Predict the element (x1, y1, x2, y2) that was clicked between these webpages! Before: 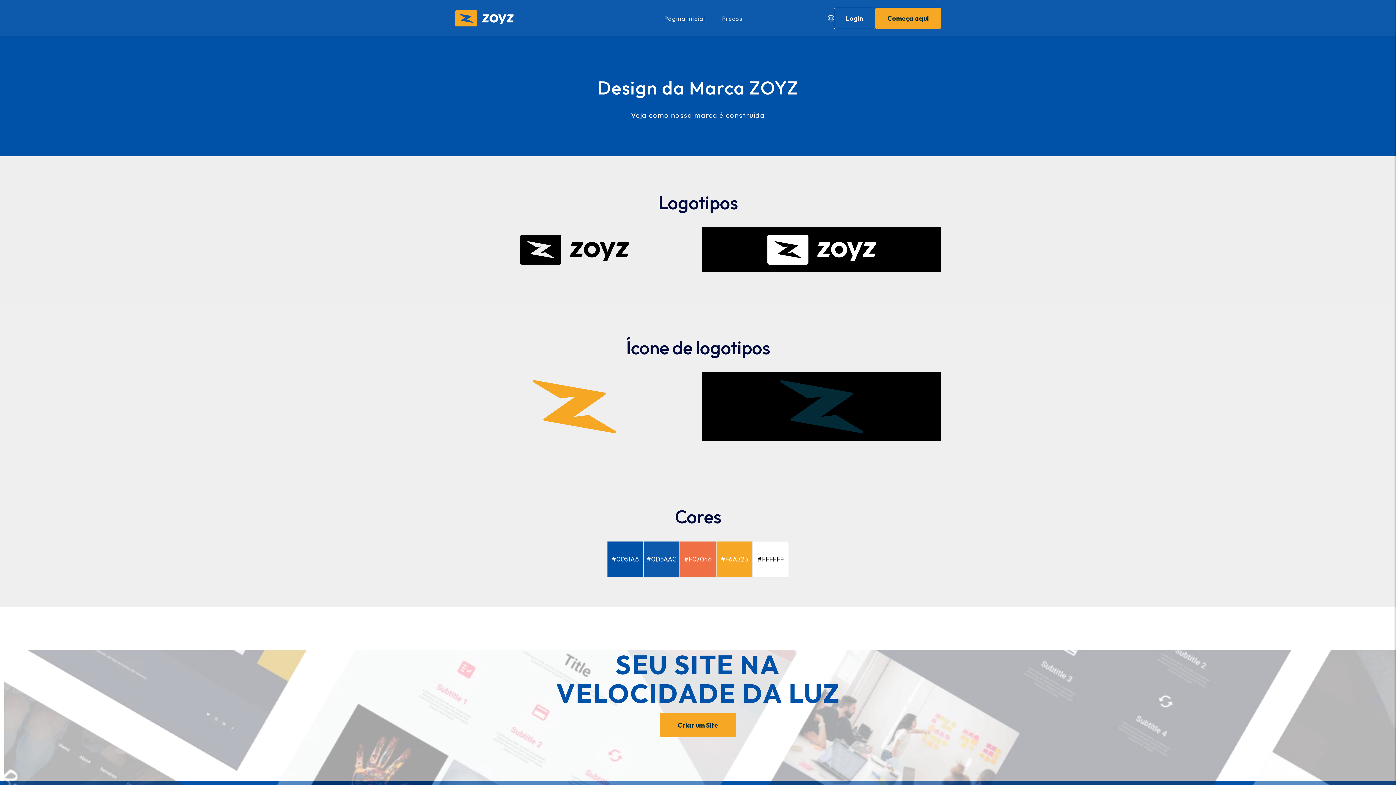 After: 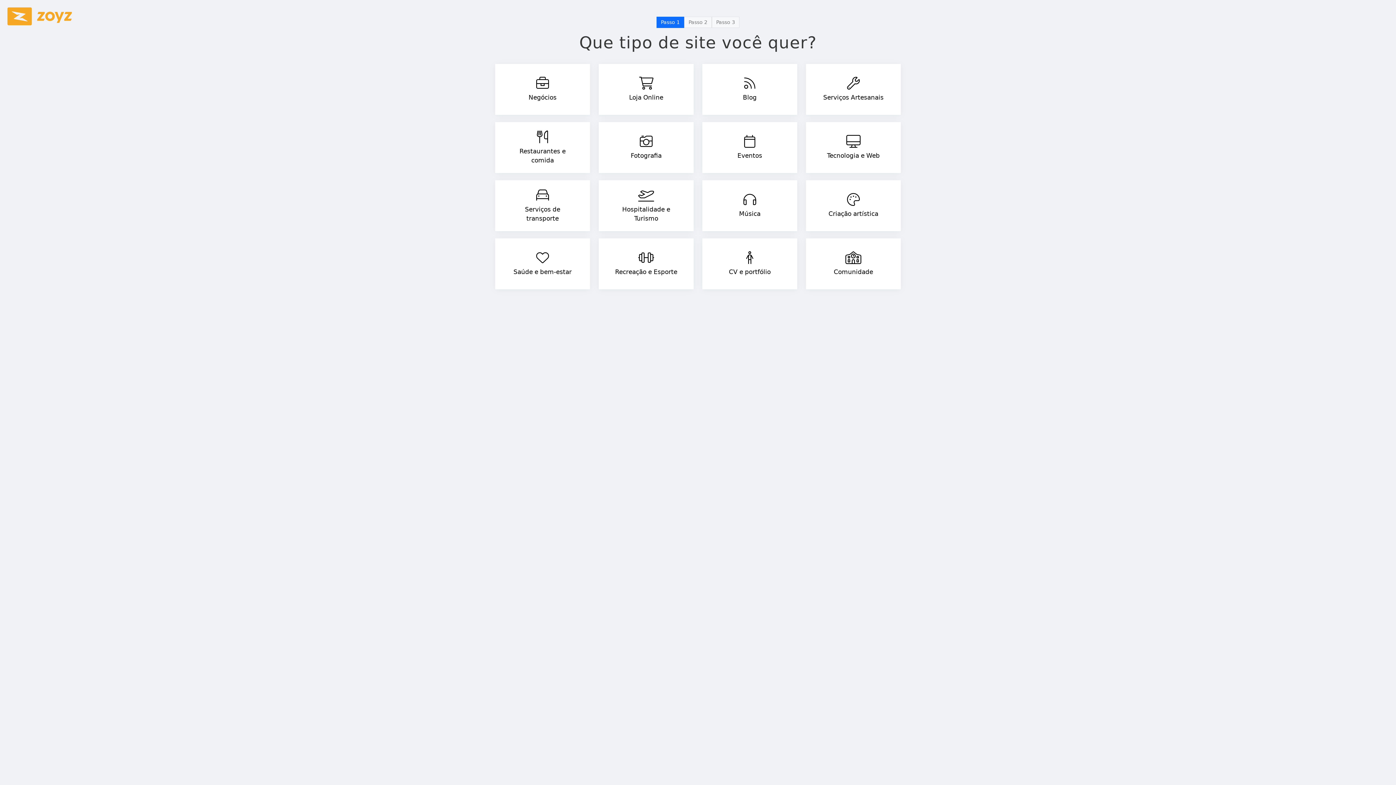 Action: label: Começa aqui bbox: (875, 7, 941, 28)